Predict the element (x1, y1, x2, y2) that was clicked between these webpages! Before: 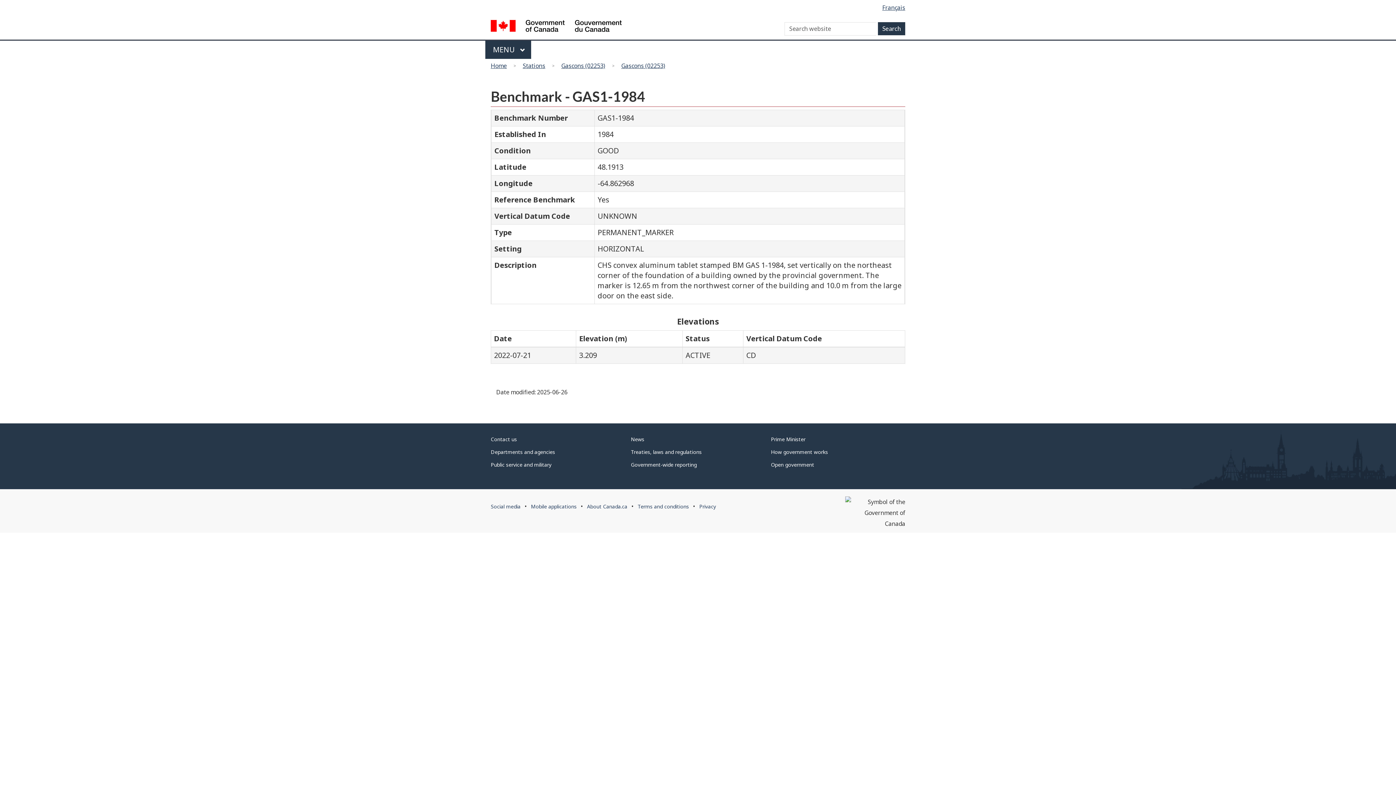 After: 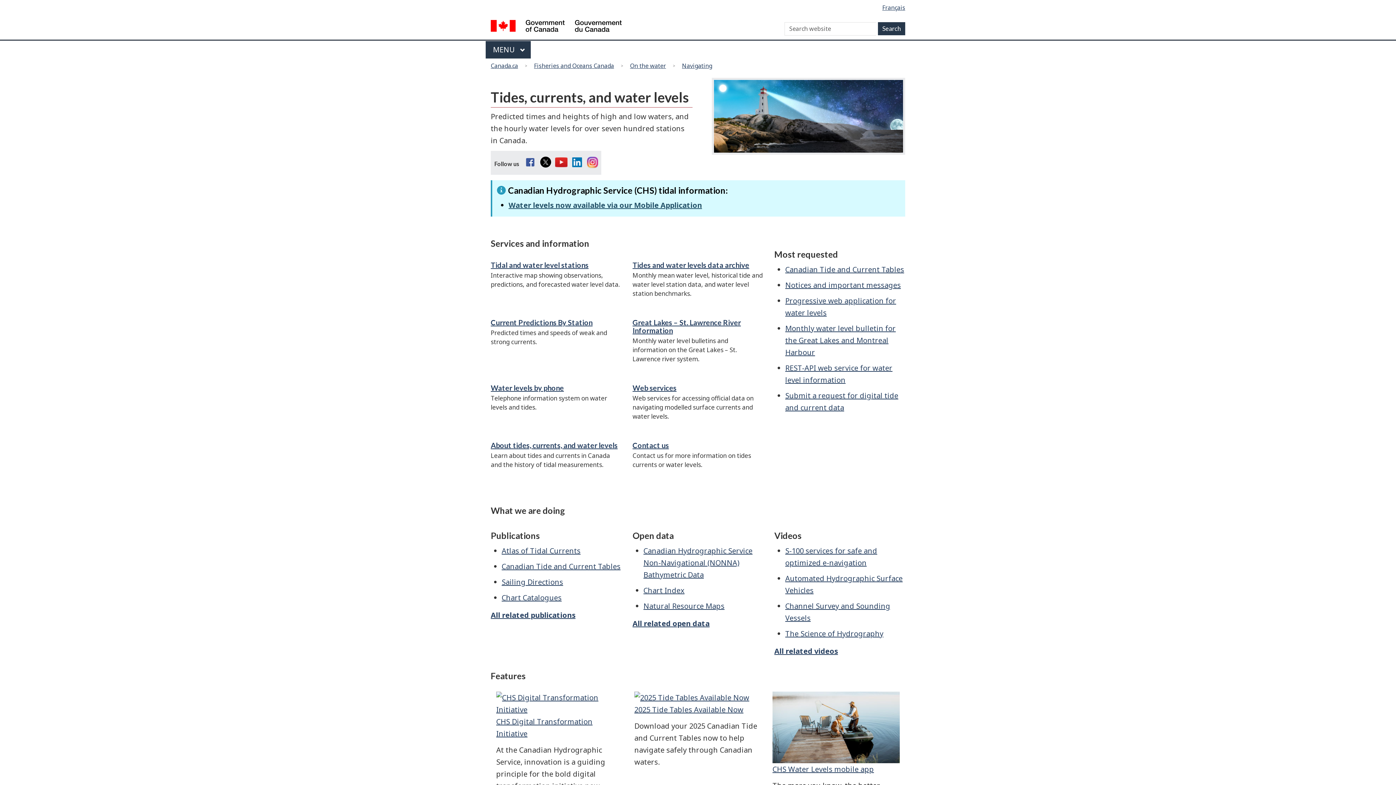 Action: bbox: (490, 59, 510, 71) label: Home